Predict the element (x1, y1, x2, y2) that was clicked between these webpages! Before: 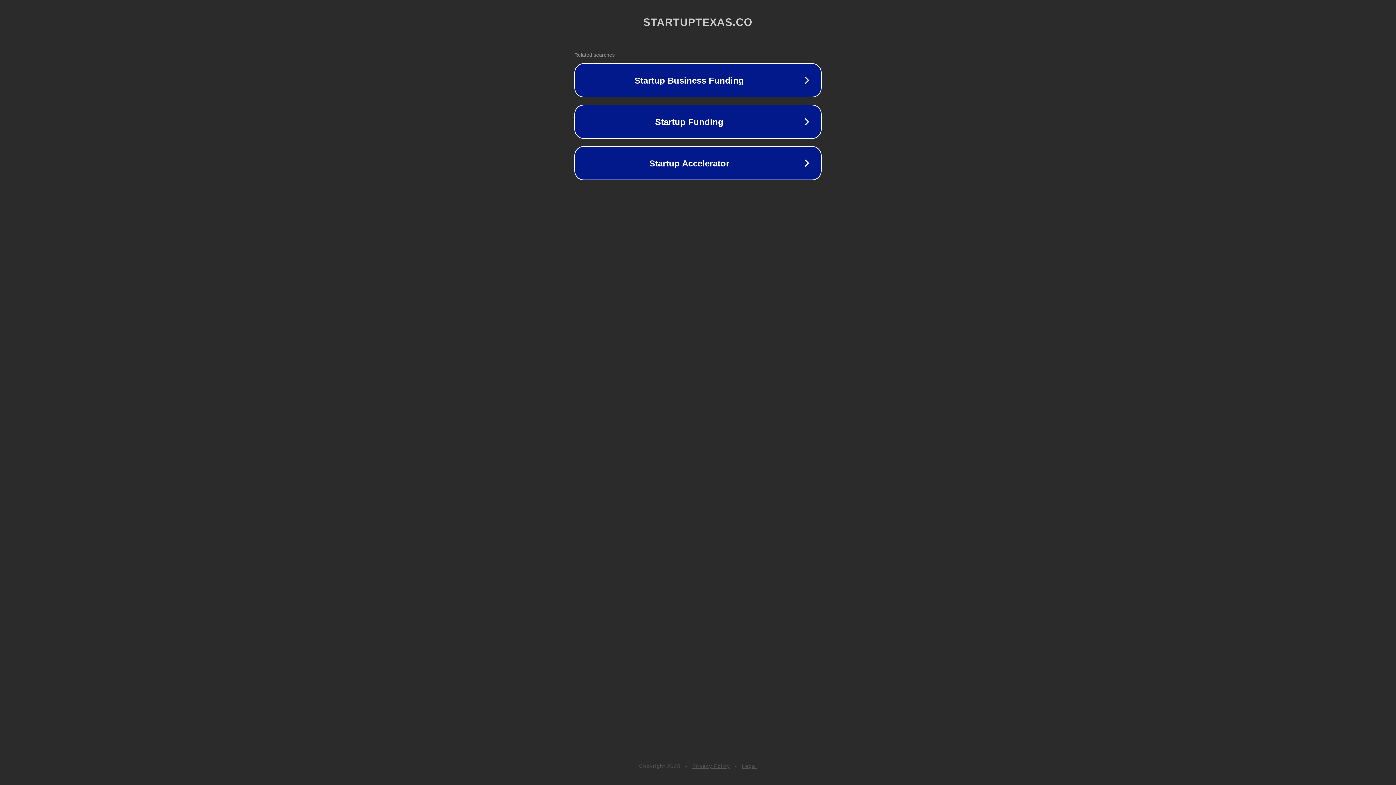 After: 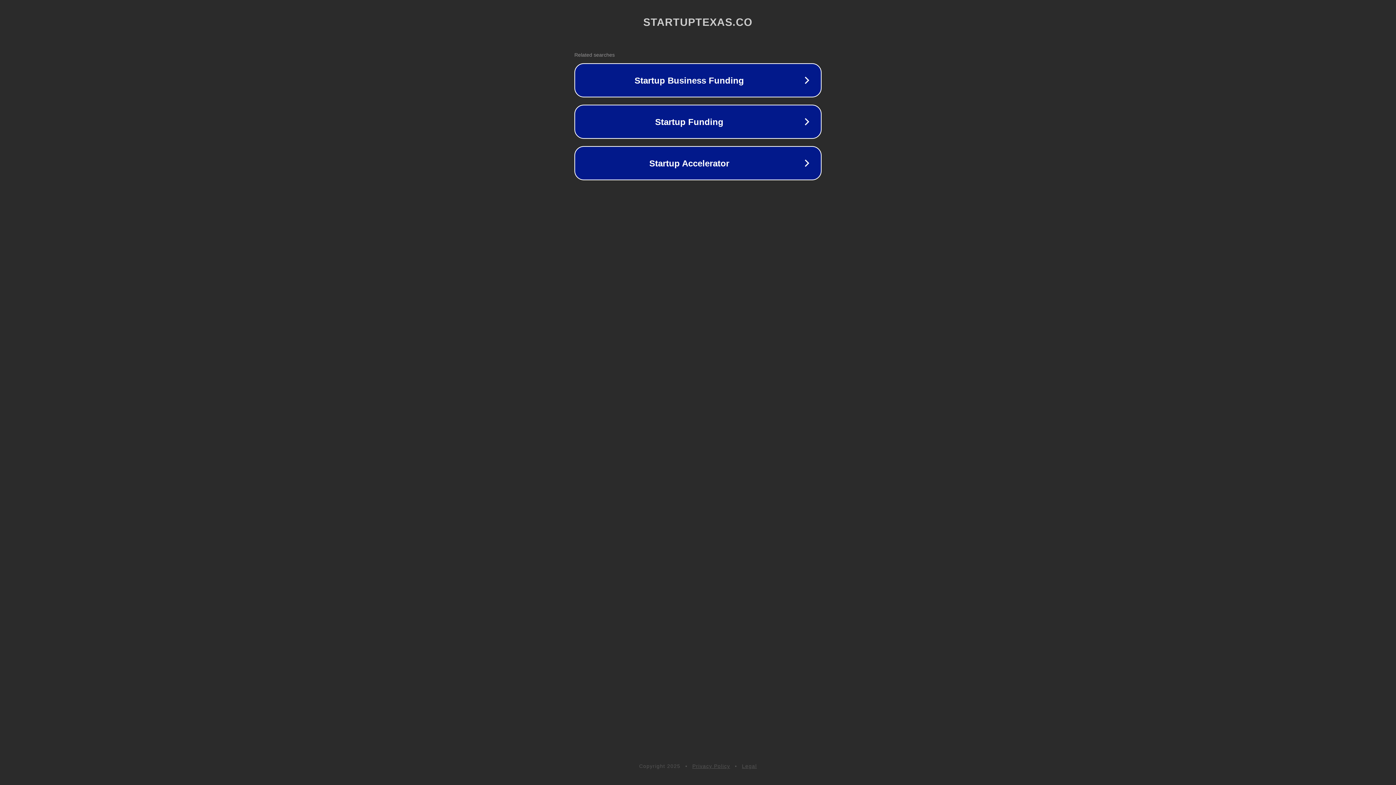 Action: label: Privacy Policy bbox: (692, 763, 730, 769)